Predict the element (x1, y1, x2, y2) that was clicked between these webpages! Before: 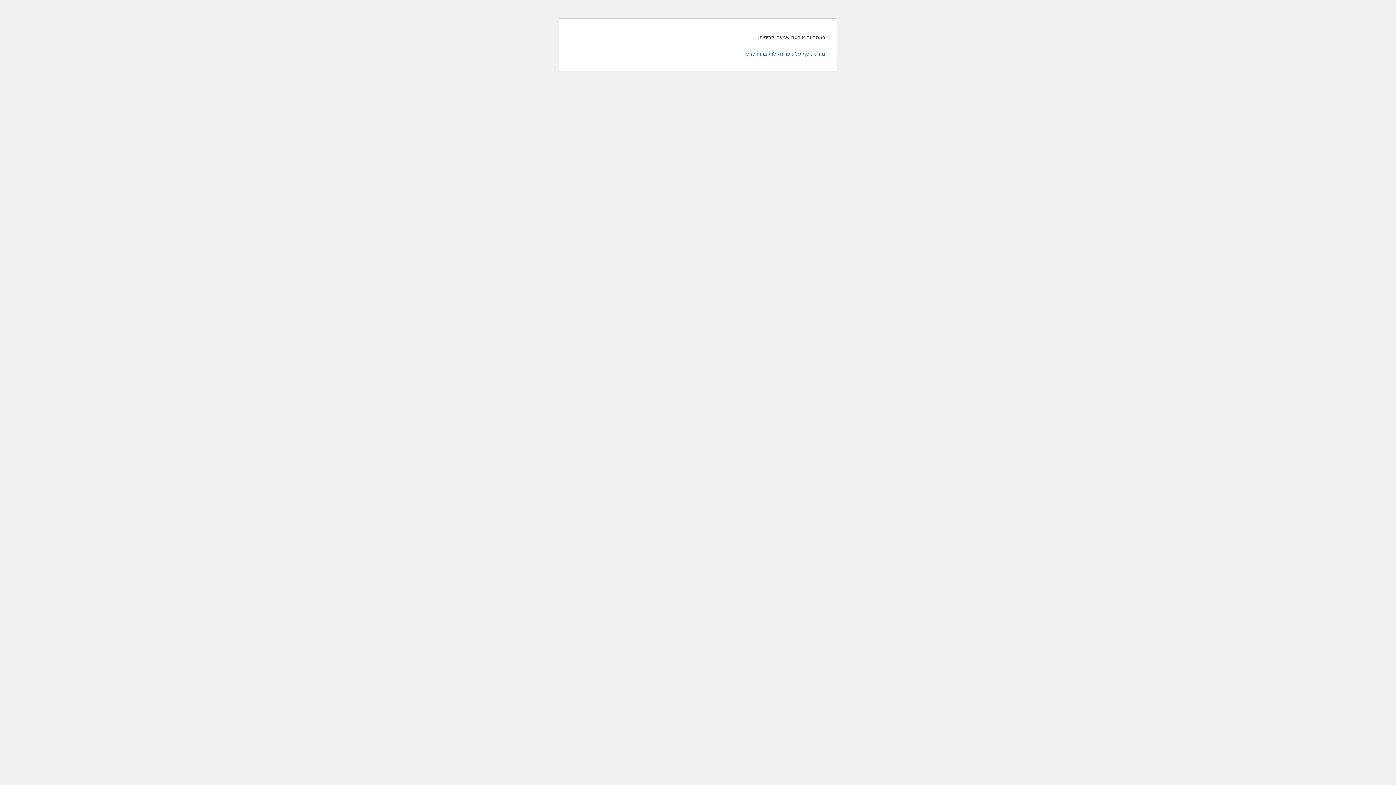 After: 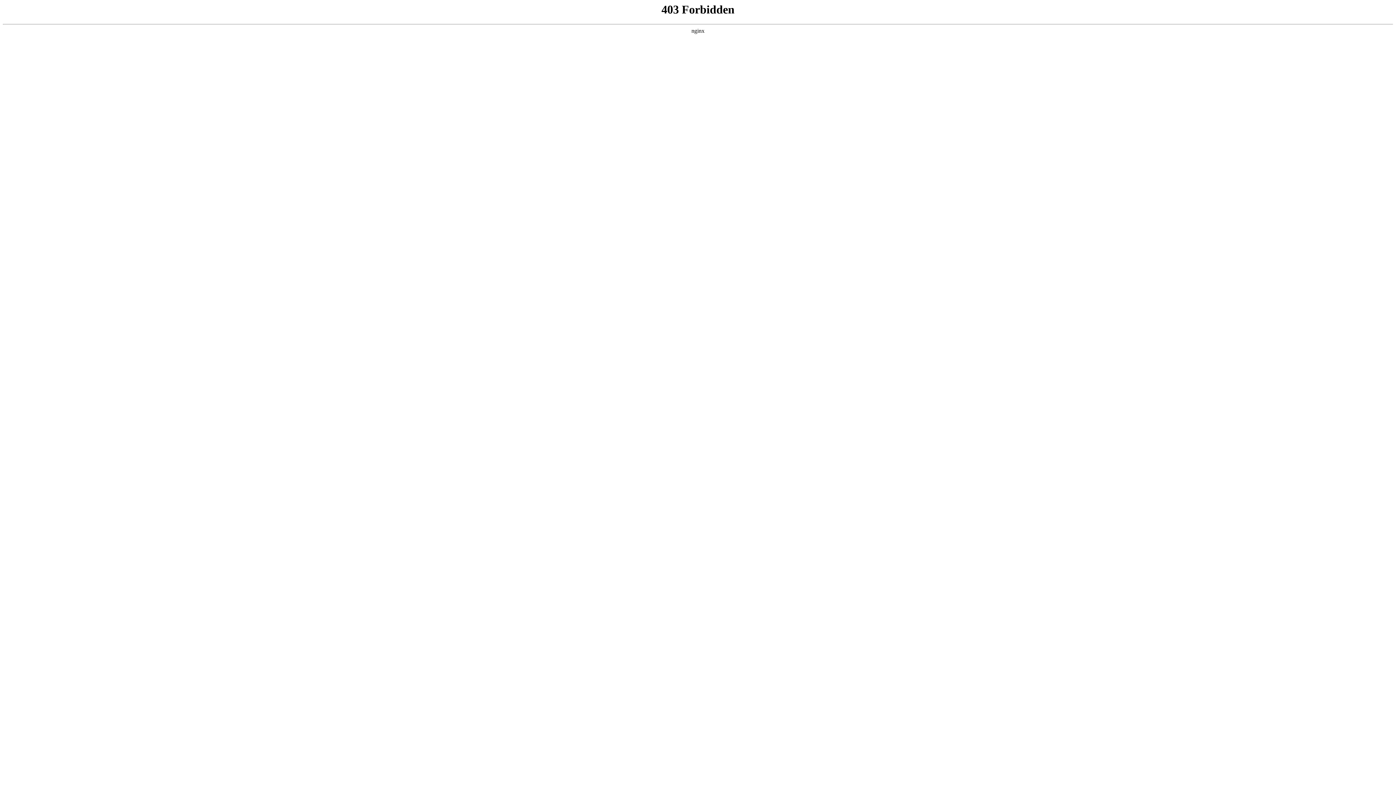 Action: bbox: (744, 50, 825, 56) label: מידע נוסף על ניפוי תקלות בוורדפרס.